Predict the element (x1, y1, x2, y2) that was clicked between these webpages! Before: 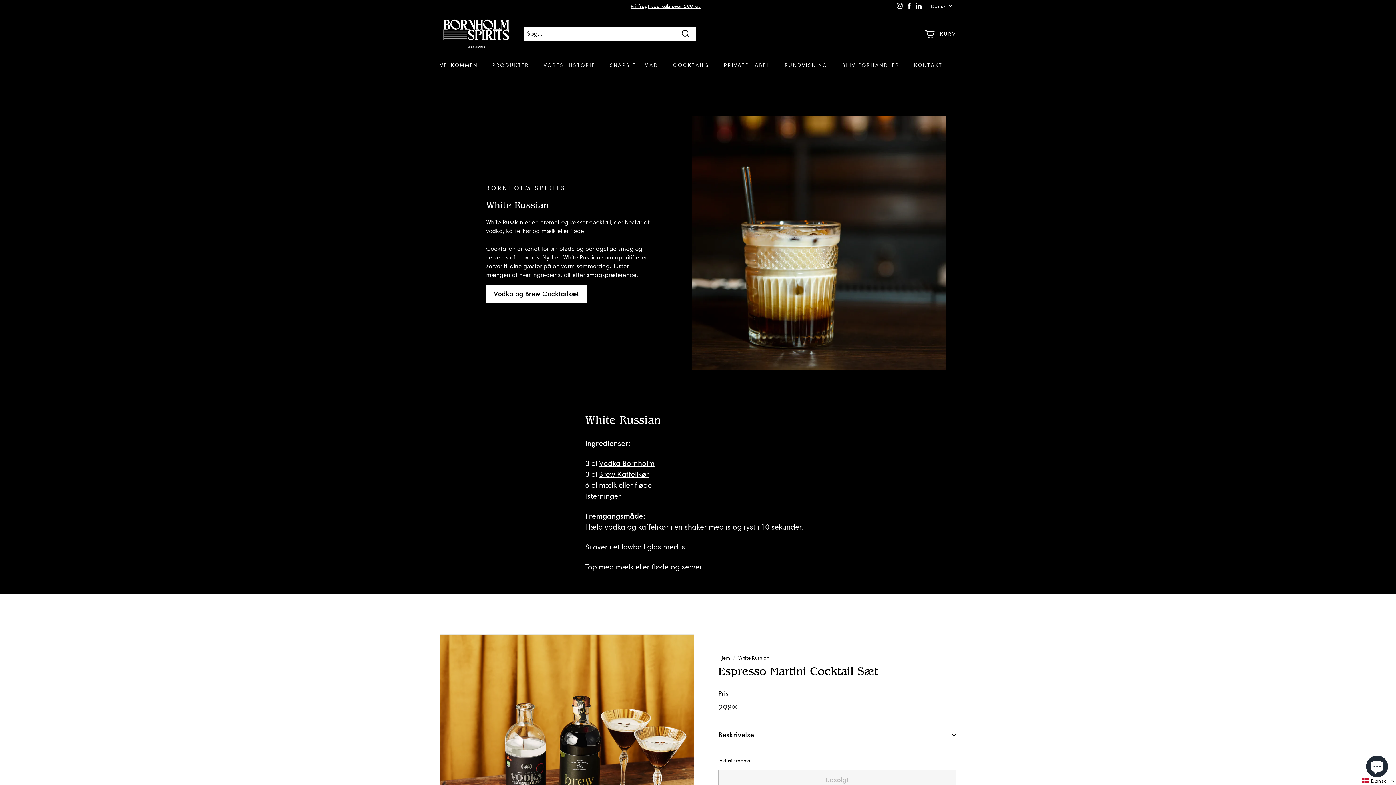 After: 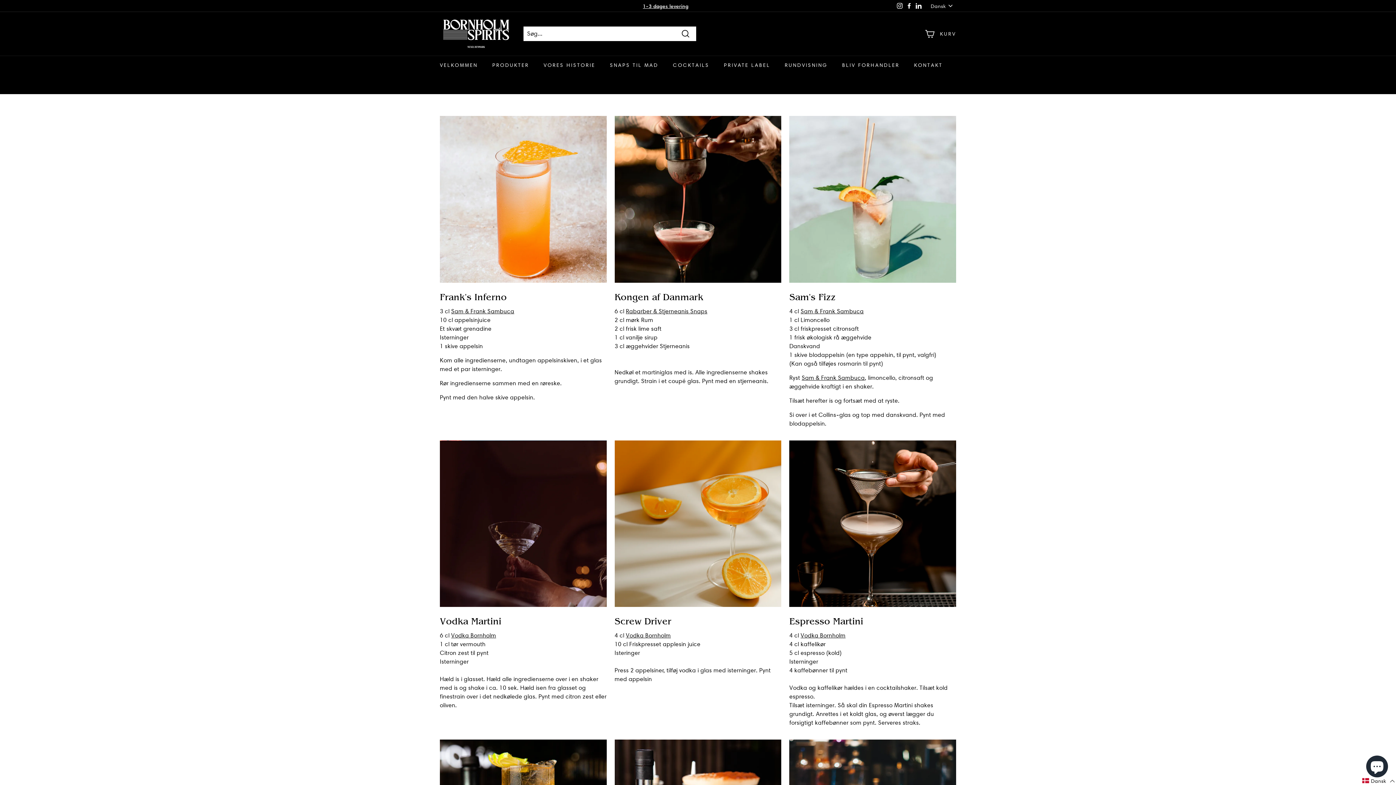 Action: label: COCKTAILS bbox: (665, 55, 716, 74)